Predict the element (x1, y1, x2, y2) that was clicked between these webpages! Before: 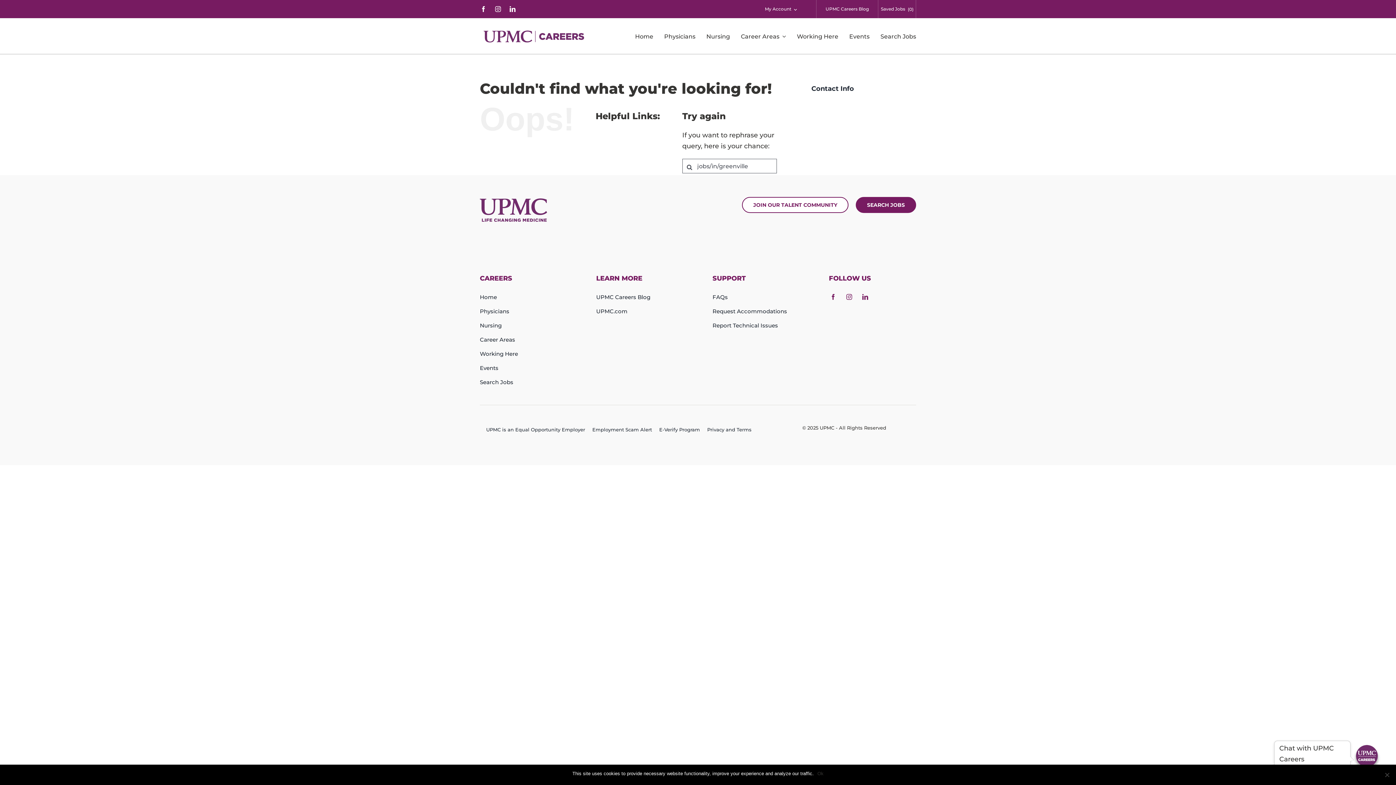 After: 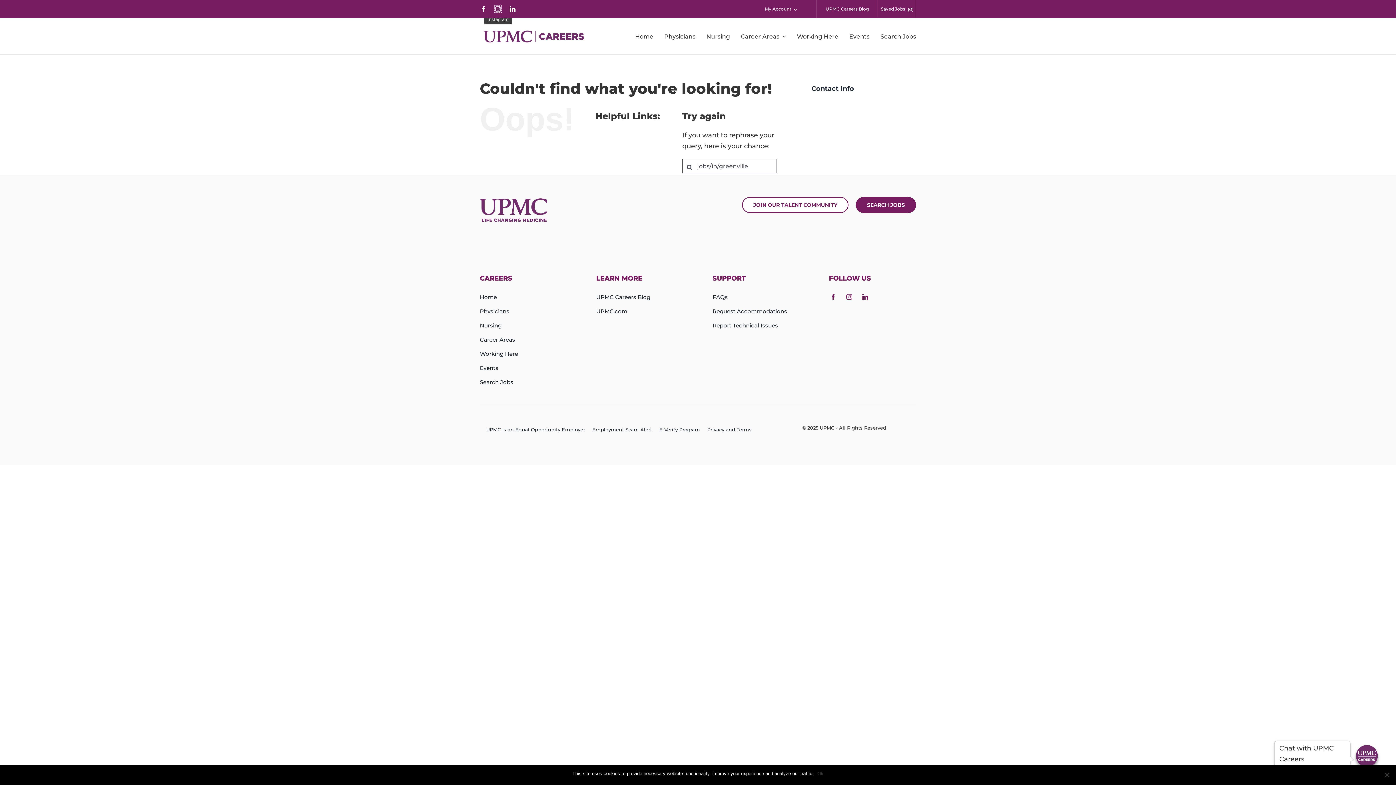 Action: bbox: (495, 6, 501, 12) label: instagram opens in new window